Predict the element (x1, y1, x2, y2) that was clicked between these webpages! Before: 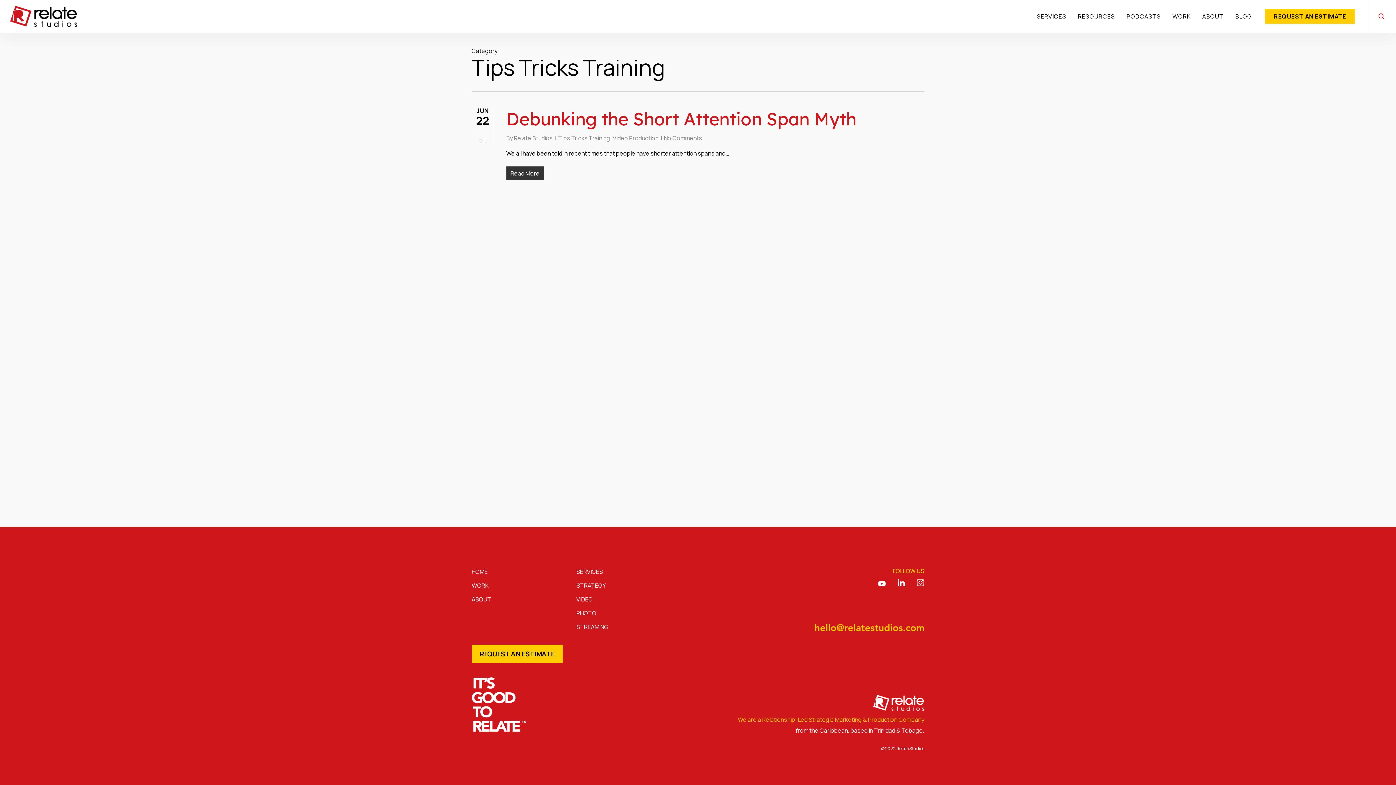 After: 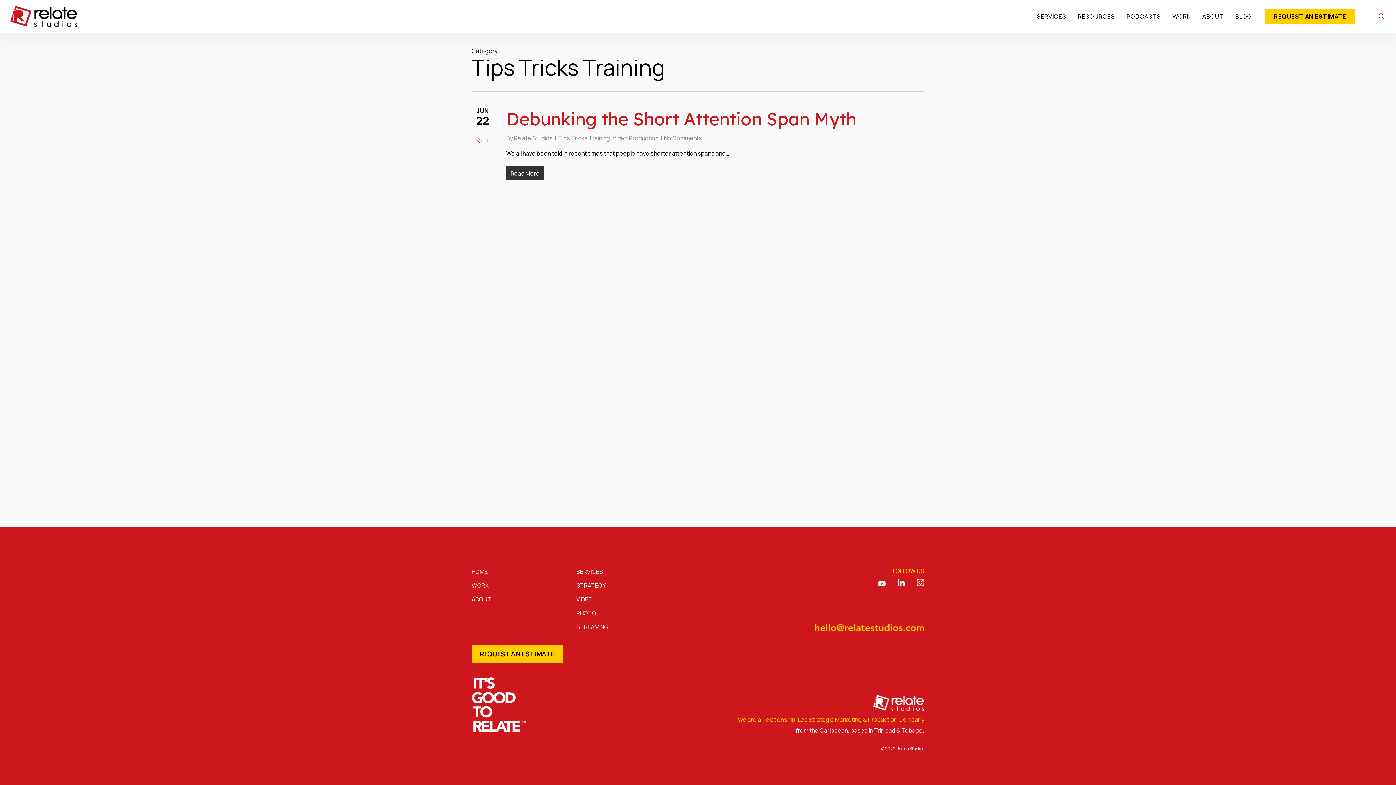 Action: bbox: (477, 137, 487, 143) label: 0